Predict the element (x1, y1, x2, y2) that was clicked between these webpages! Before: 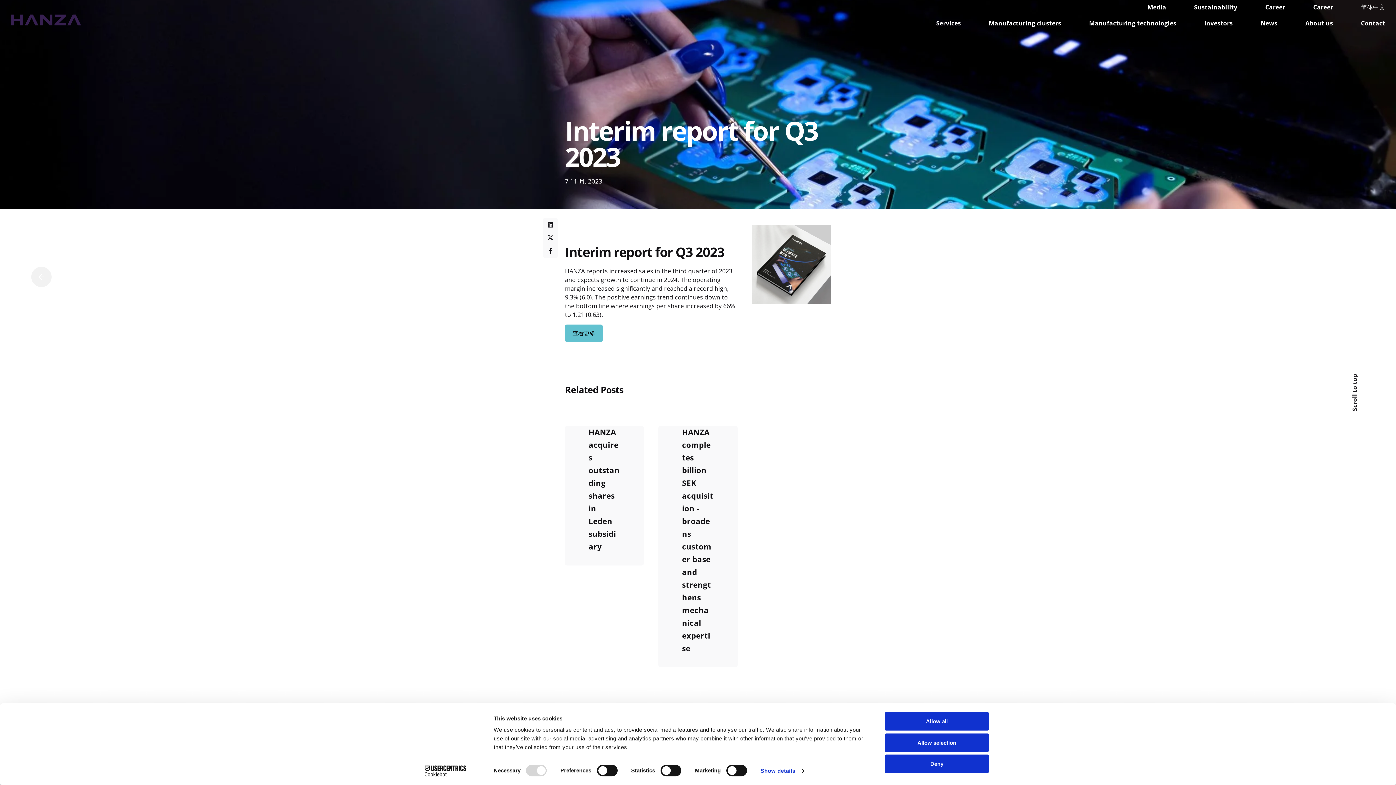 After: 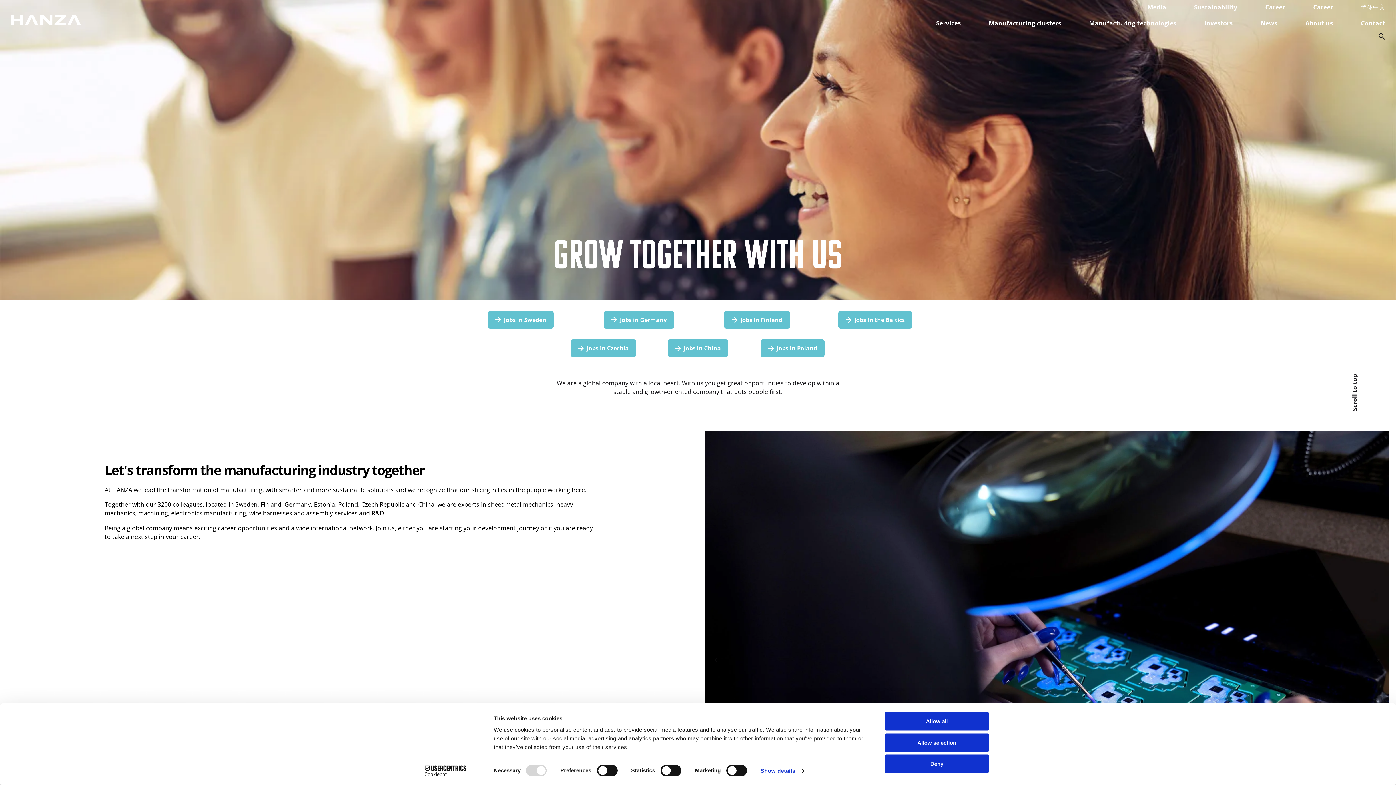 Action: bbox: (1285, 0, 1333, 15) label: Career